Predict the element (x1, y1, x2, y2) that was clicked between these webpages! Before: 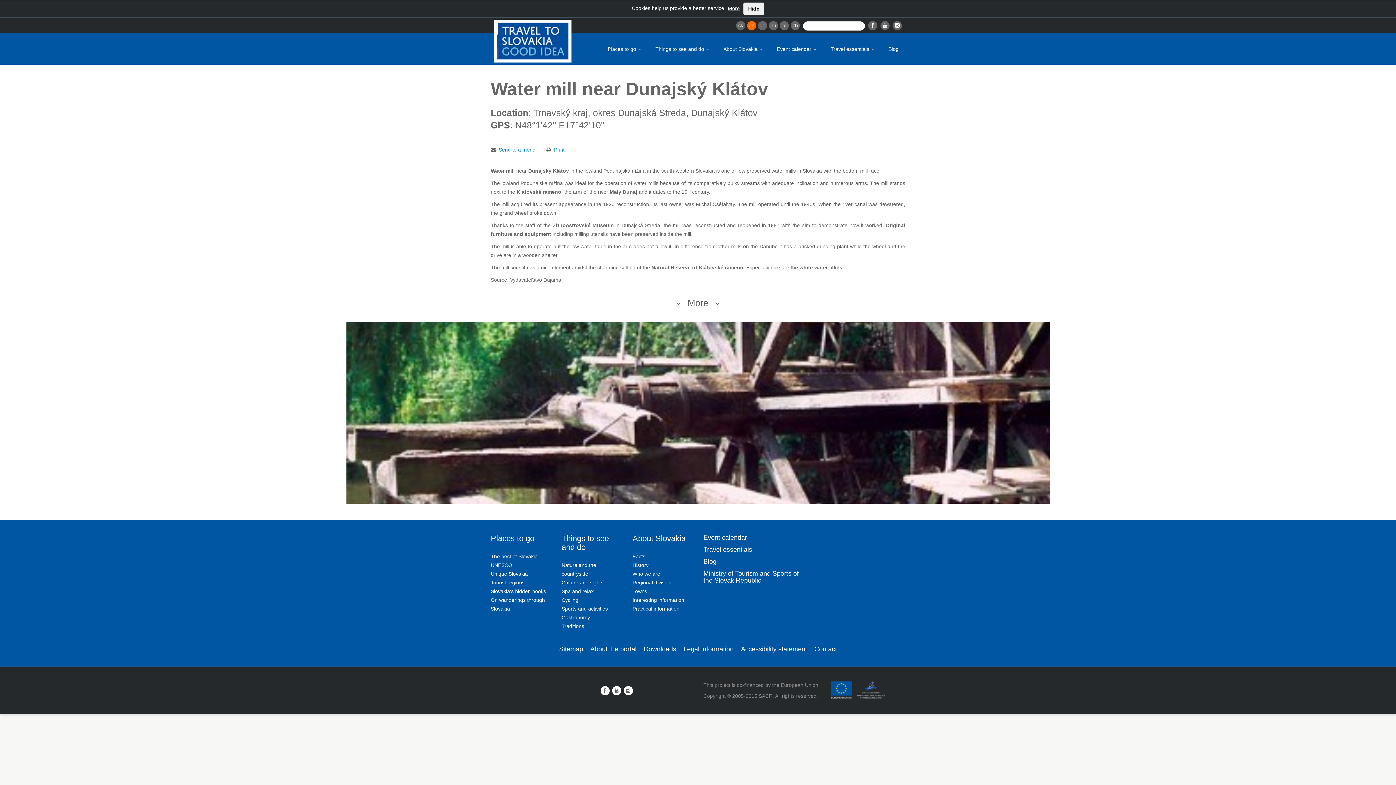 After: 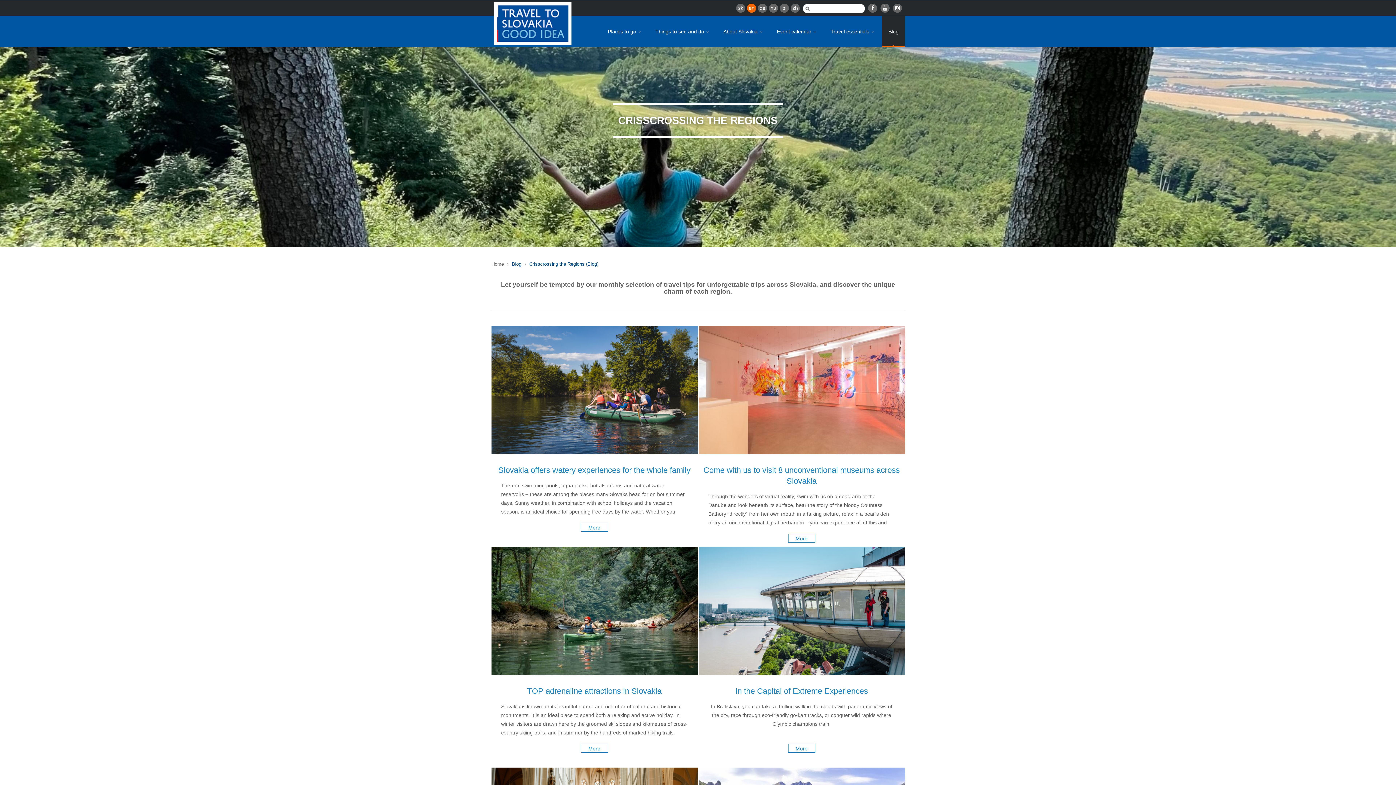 Action: label: Blog bbox: (703, 558, 716, 565)